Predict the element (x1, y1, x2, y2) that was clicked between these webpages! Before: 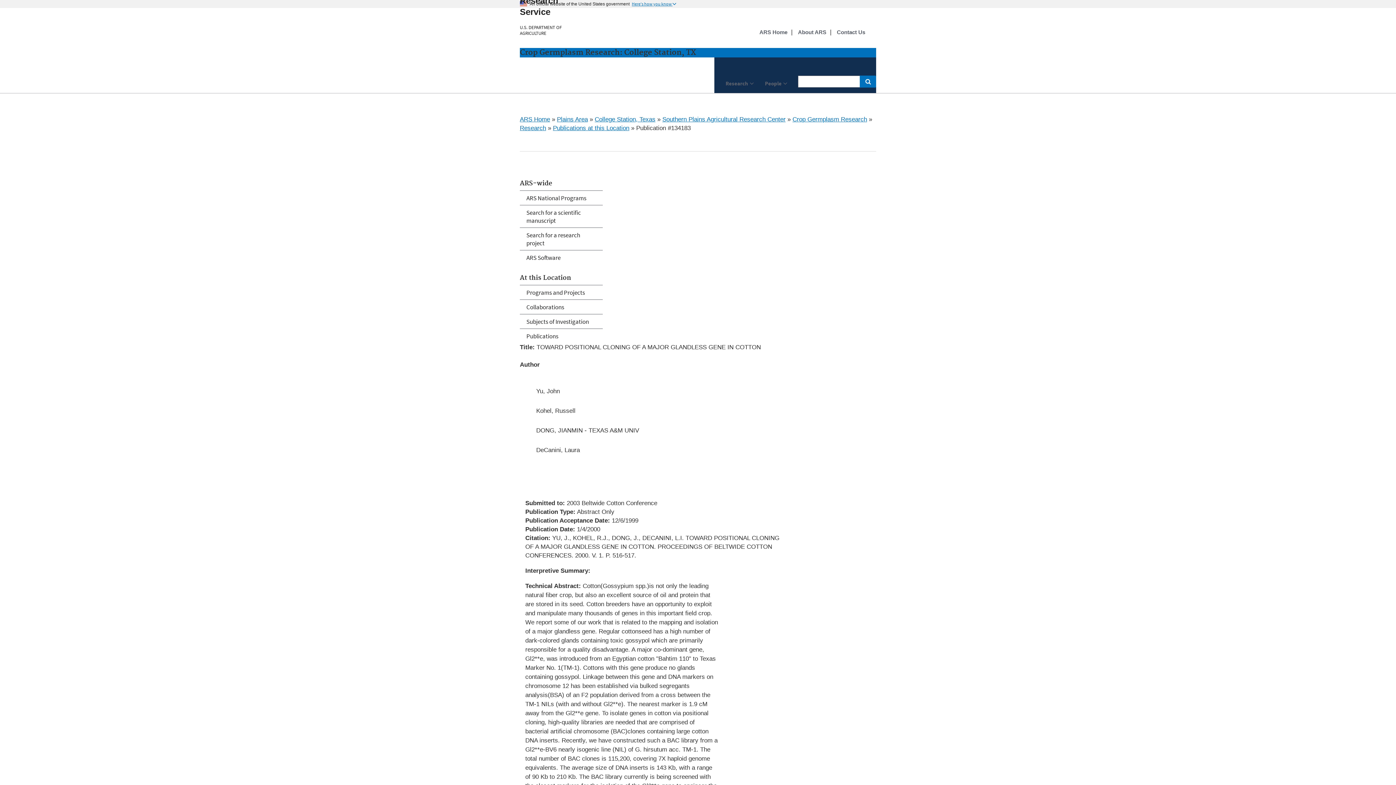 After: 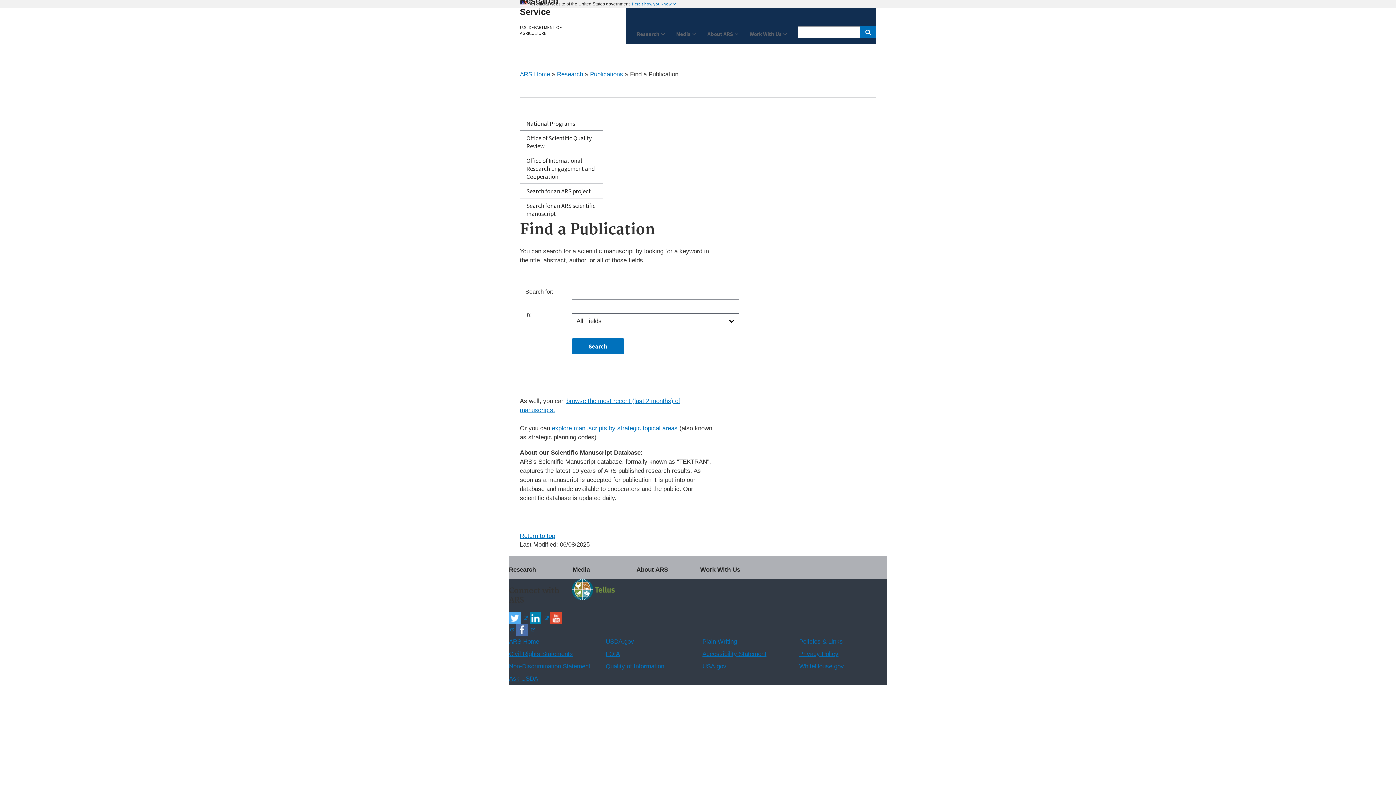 Action: label: Search for a scientific manuscript bbox: (520, 205, 602, 227)